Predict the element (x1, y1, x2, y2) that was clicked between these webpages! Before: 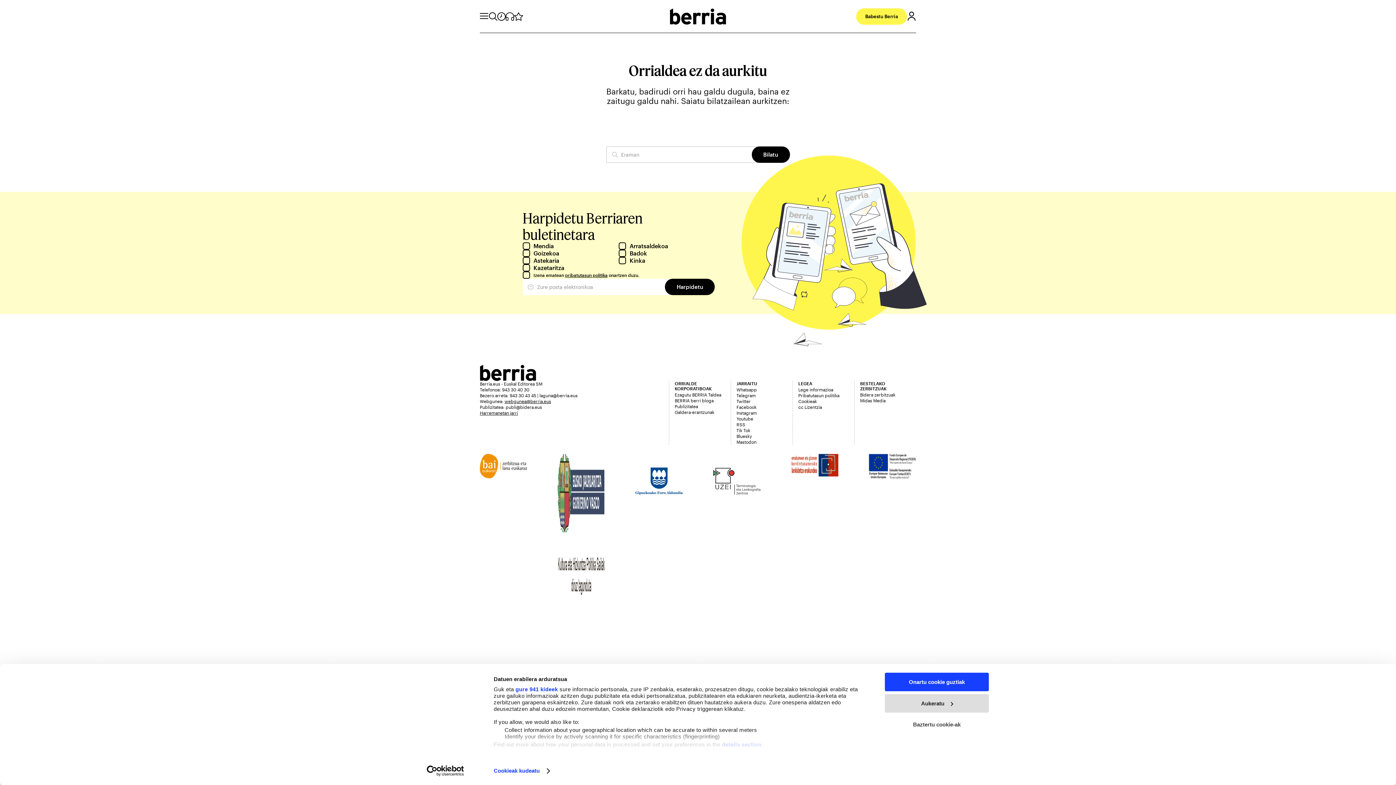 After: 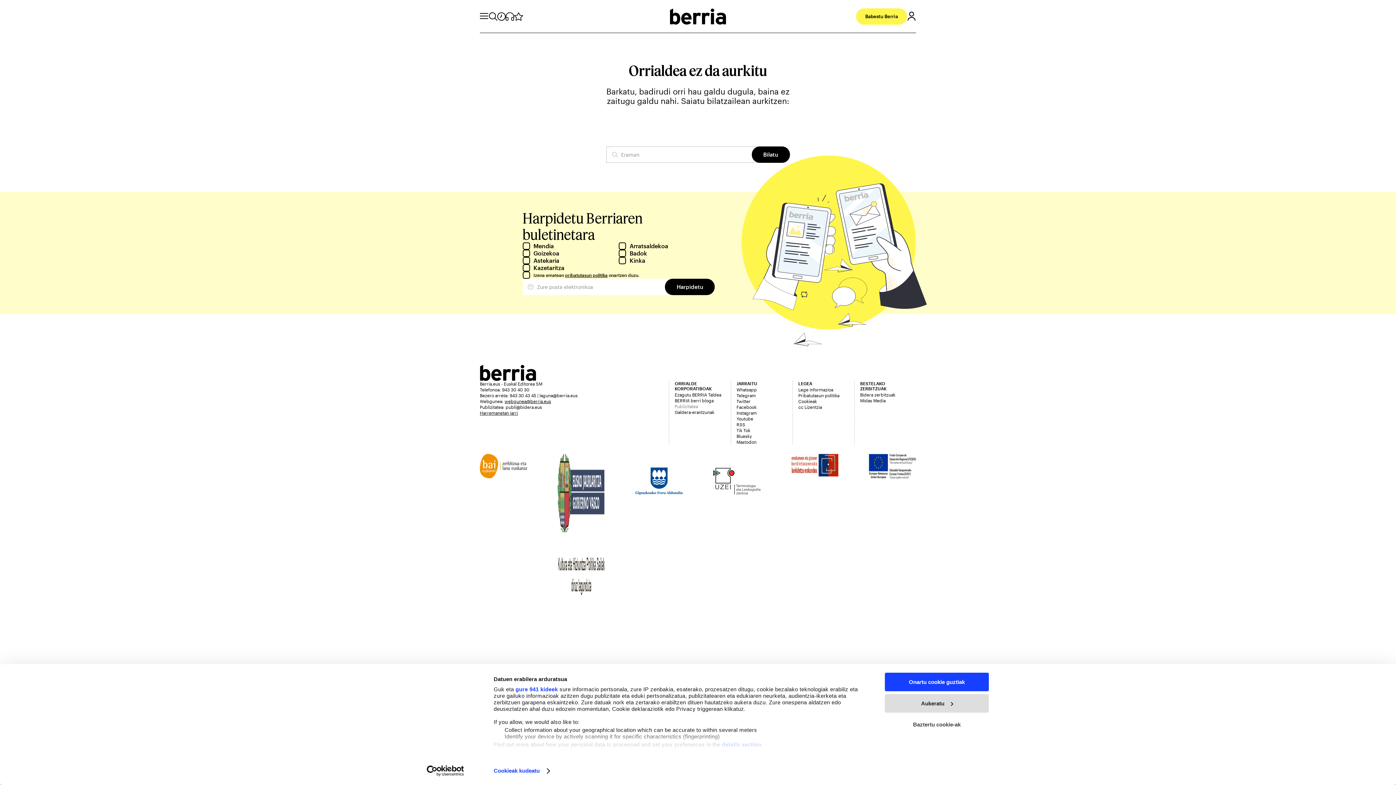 Action: label: Publizitatea bbox: (674, 403, 730, 409)